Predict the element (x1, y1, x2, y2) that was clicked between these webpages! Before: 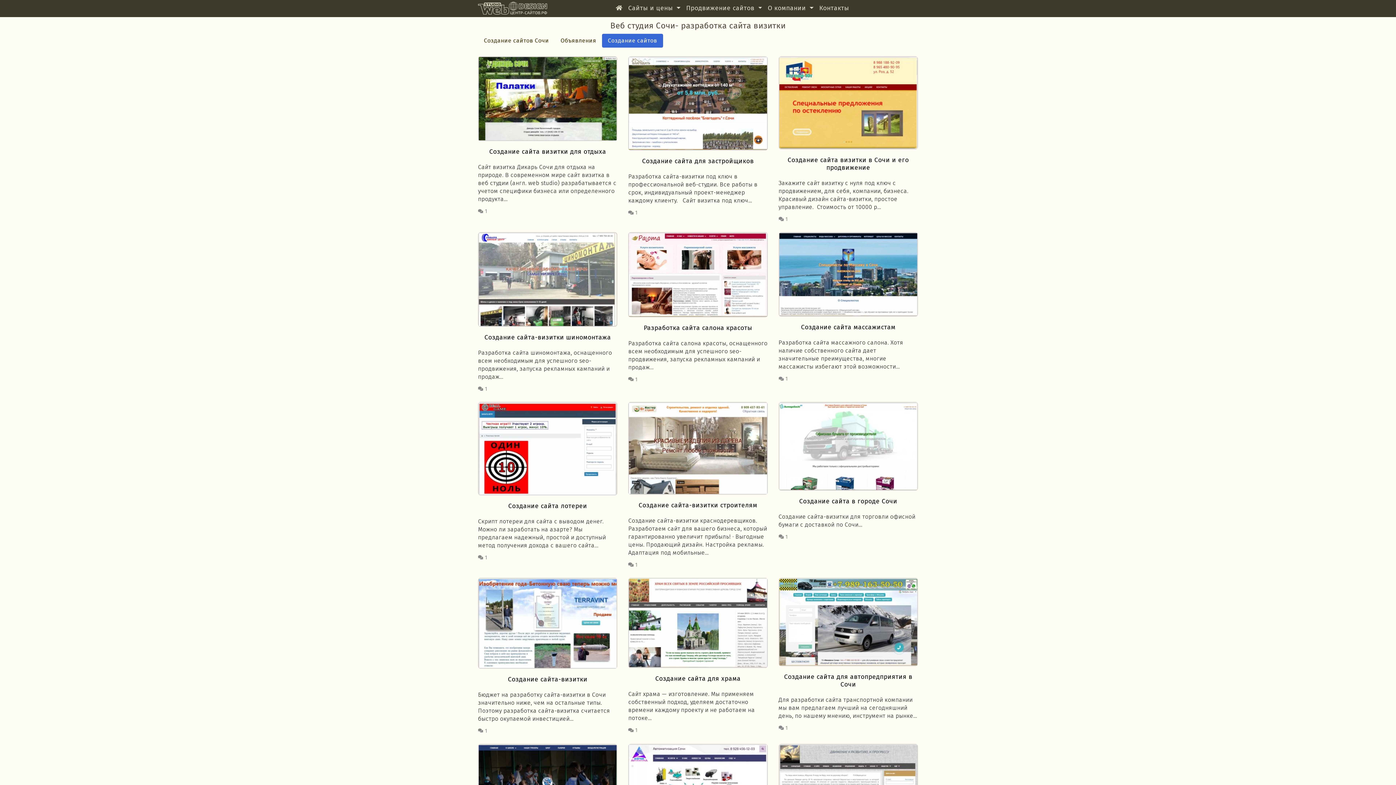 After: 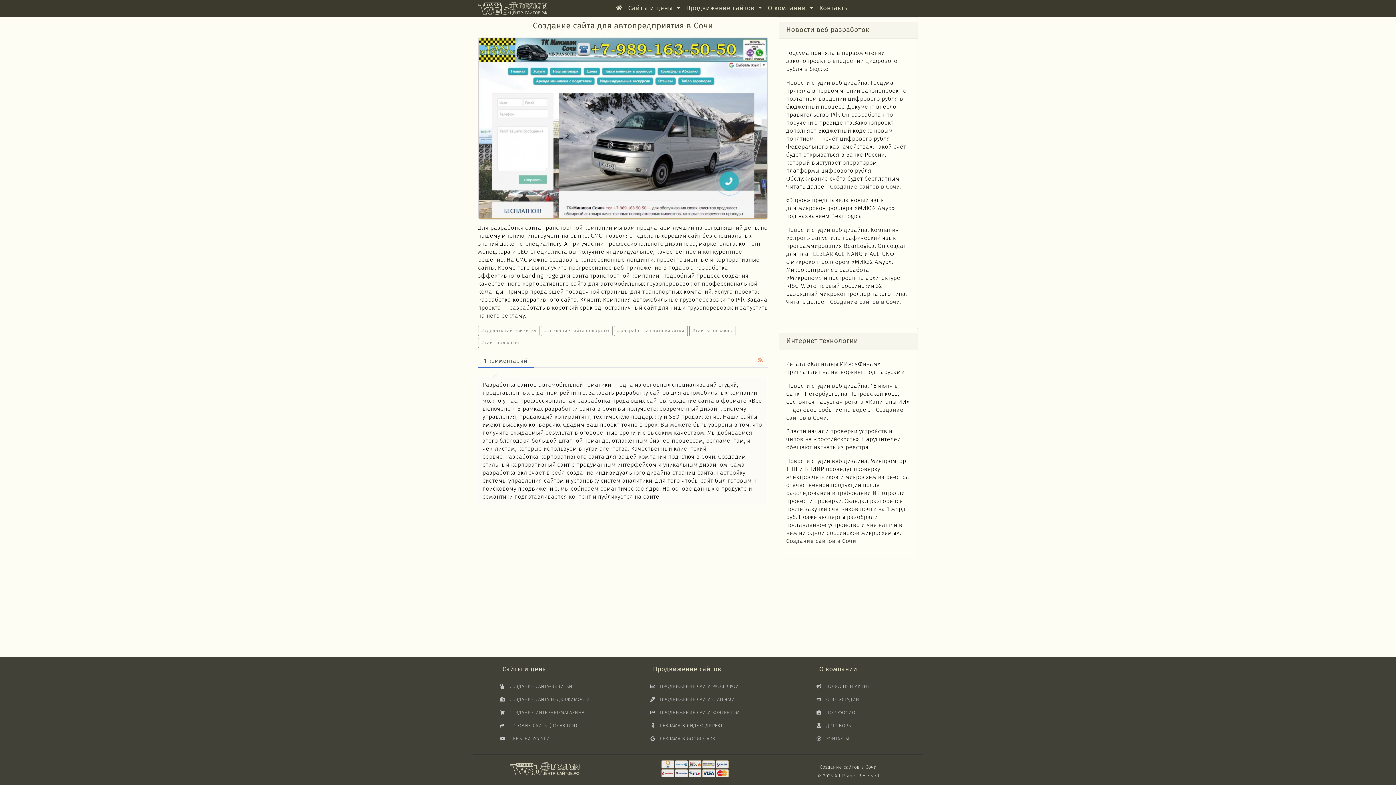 Action: bbox: (785, 726, 788, 731) label: 1